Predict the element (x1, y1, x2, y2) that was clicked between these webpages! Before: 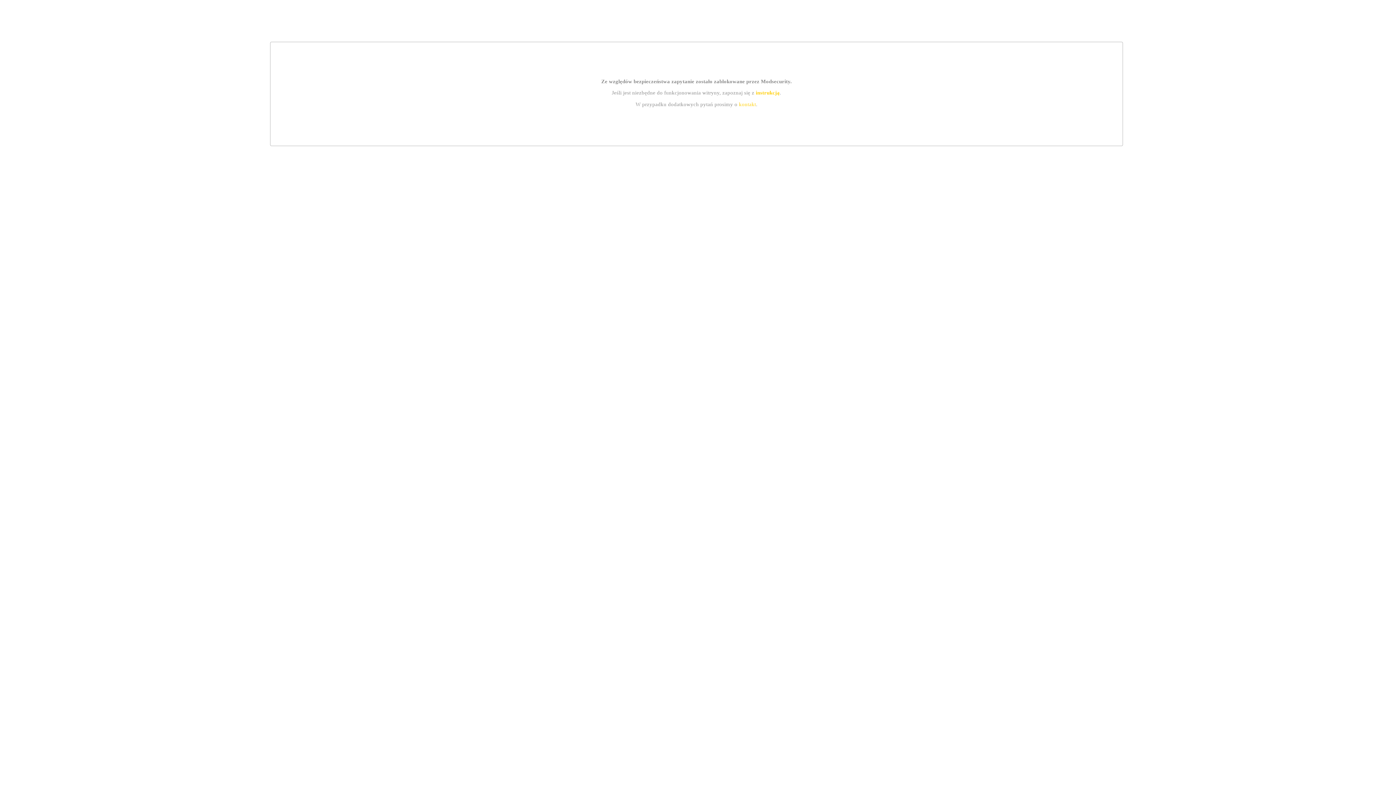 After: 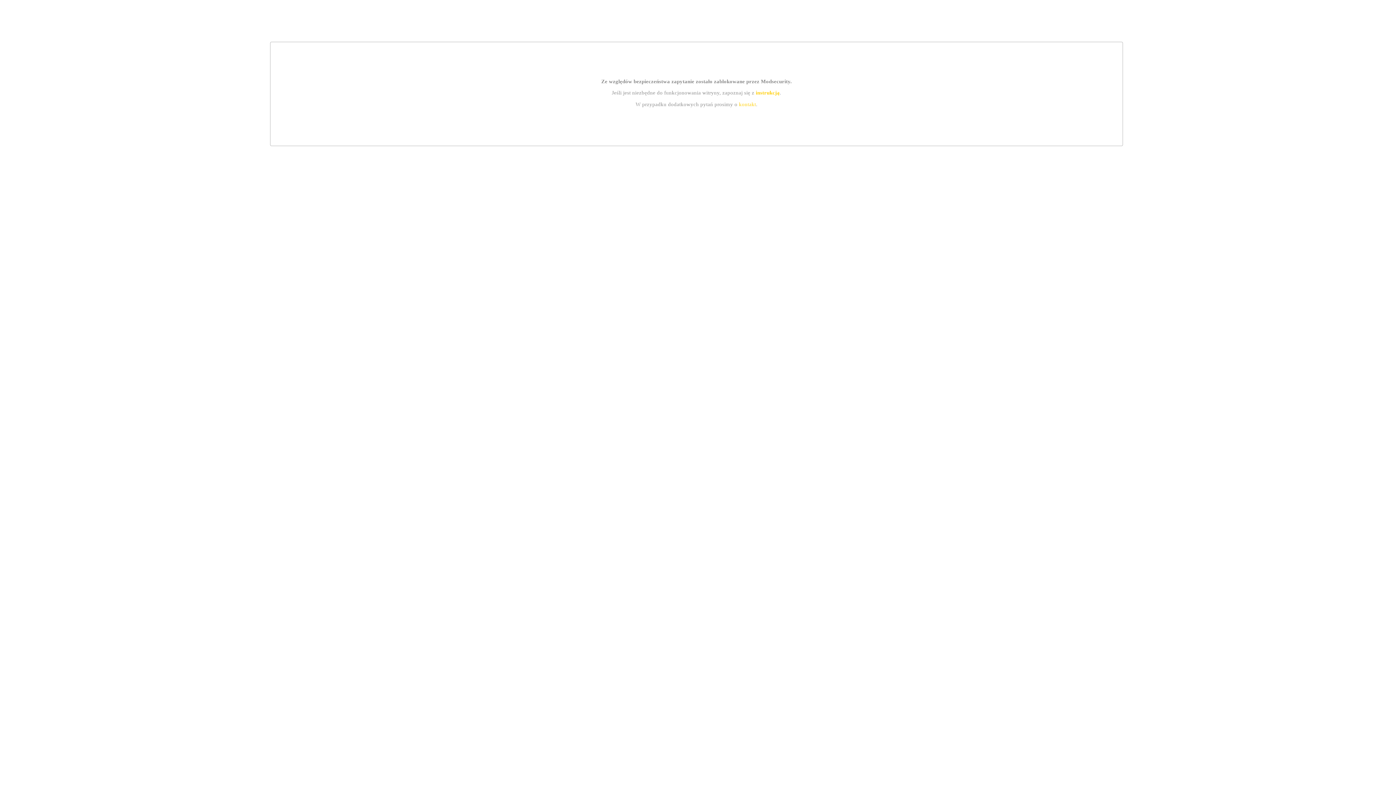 Action: label: kontakt bbox: (739, 101, 756, 107)